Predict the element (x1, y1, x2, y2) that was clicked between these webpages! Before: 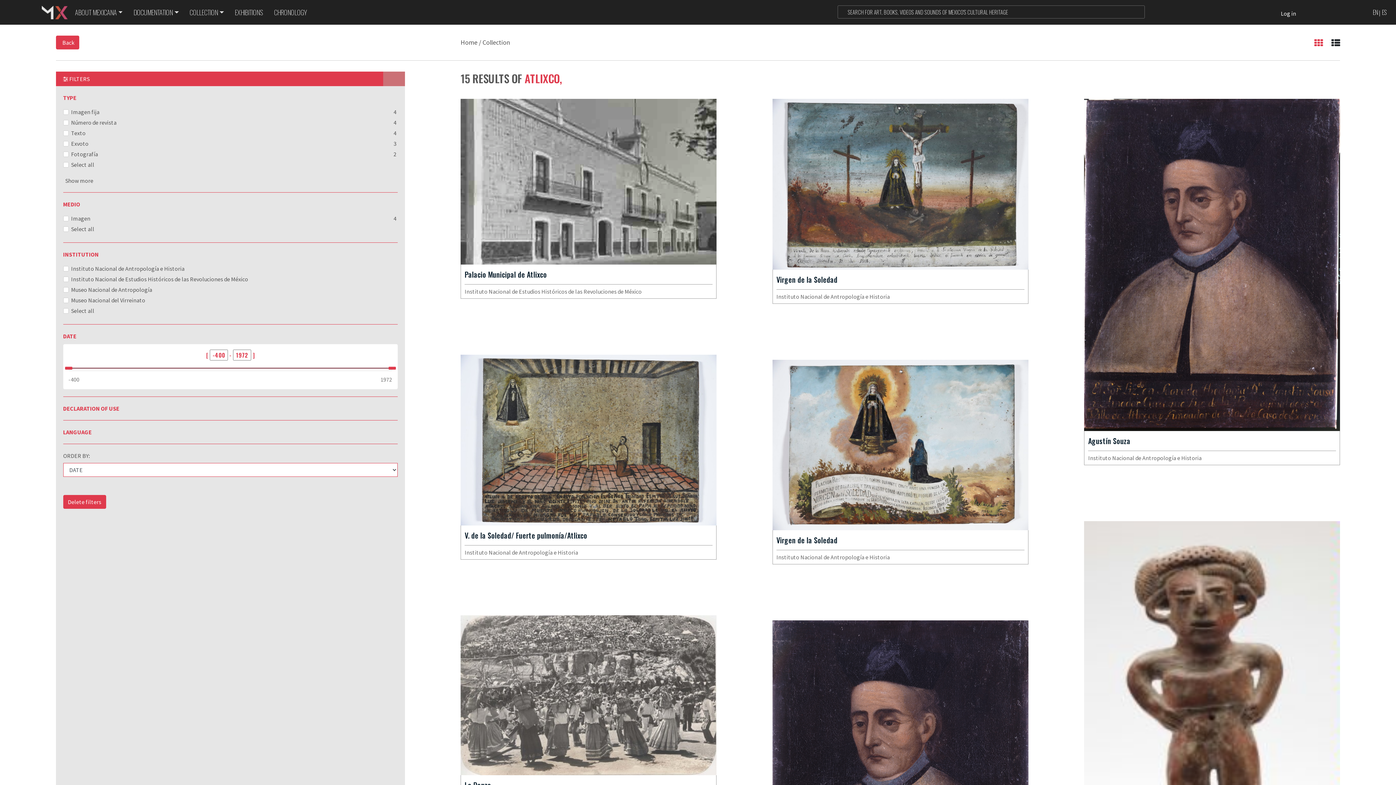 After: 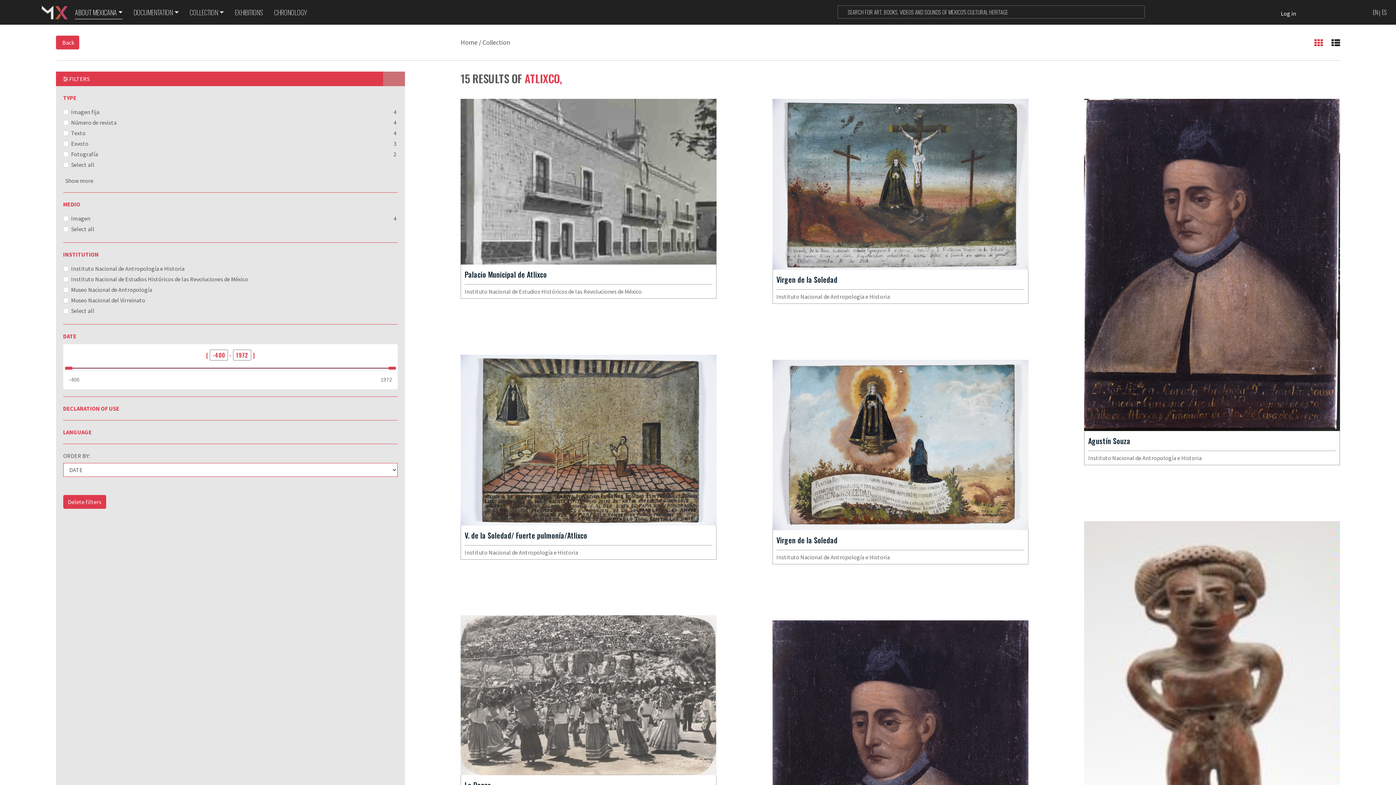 Action: label: ABOUT MEXICANA bbox: (74, 6, 122, 17)